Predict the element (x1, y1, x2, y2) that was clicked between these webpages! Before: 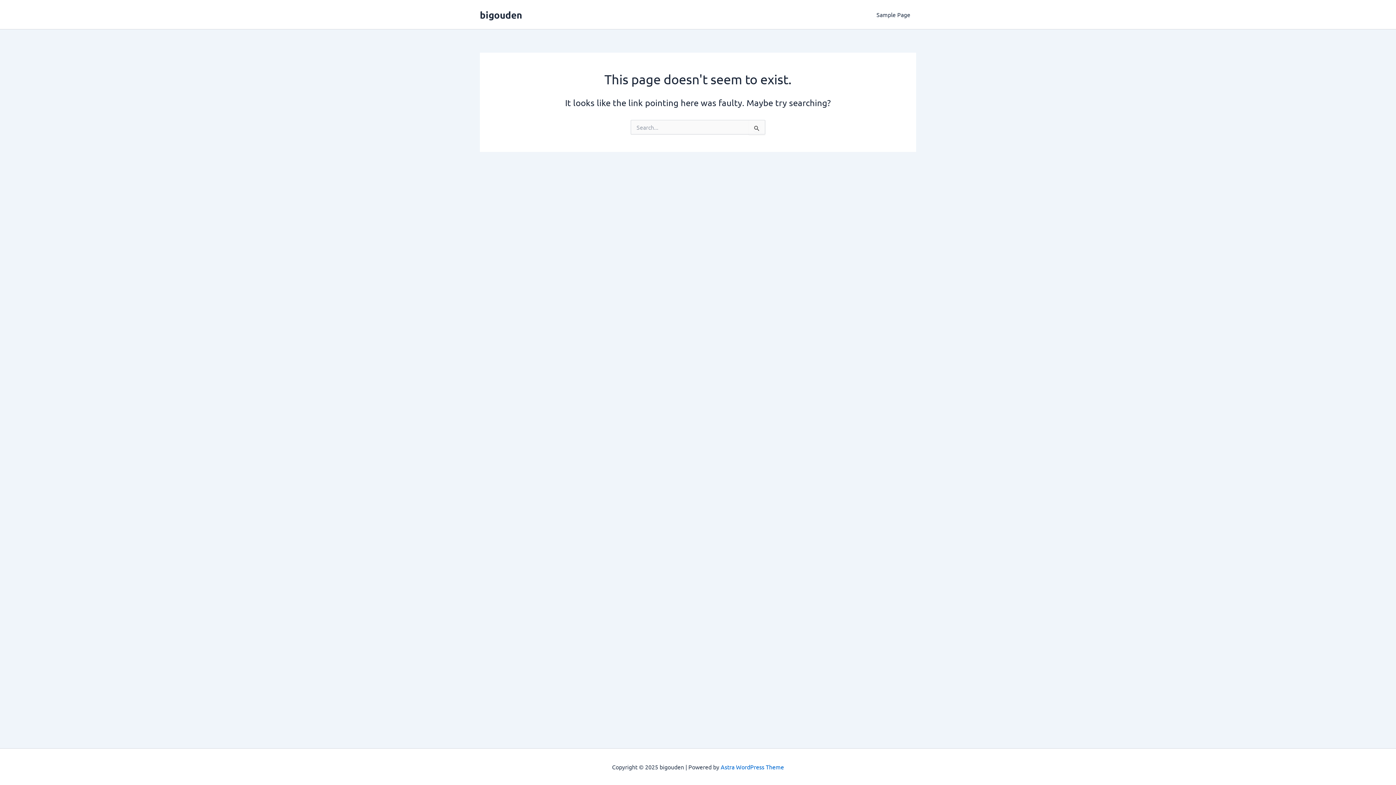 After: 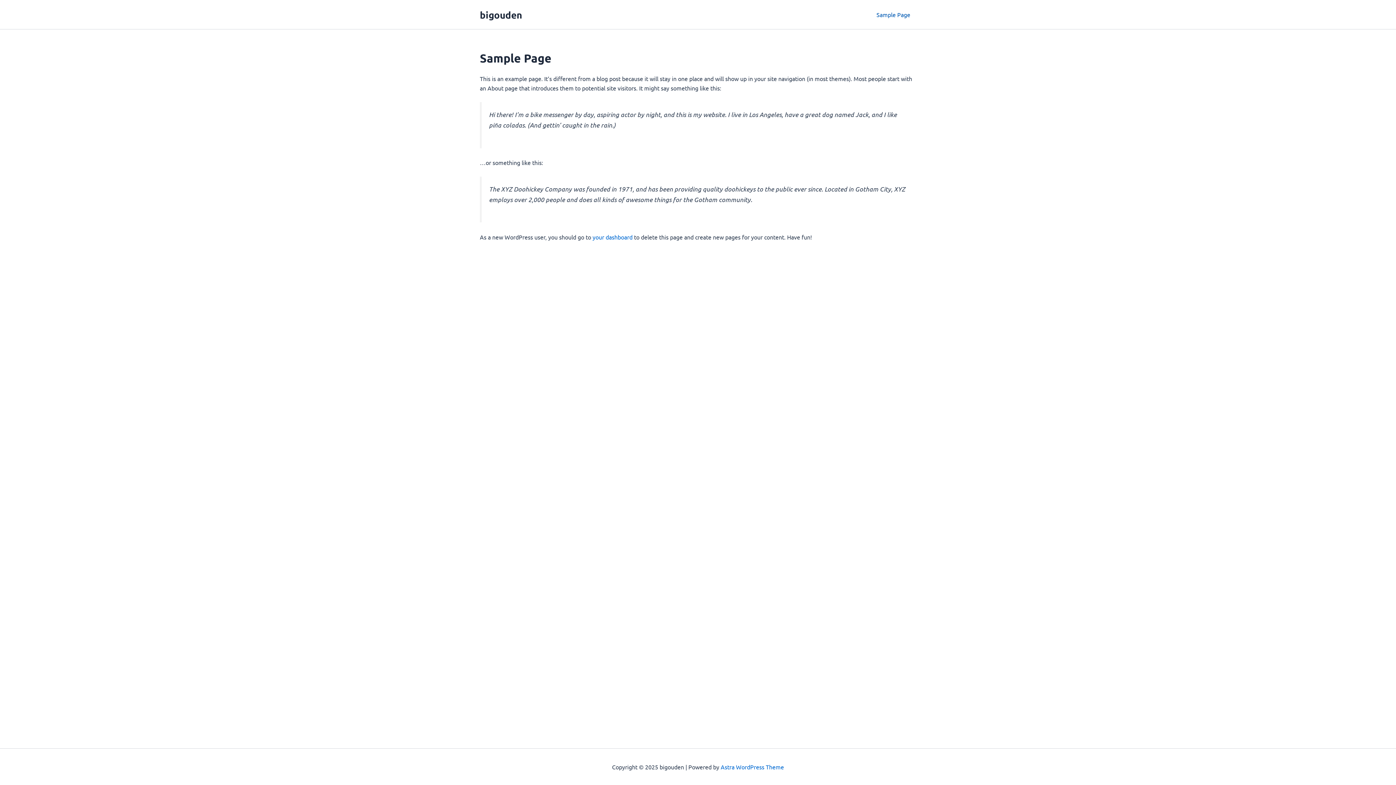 Action: label: Sample Page bbox: (870, 0, 916, 29)